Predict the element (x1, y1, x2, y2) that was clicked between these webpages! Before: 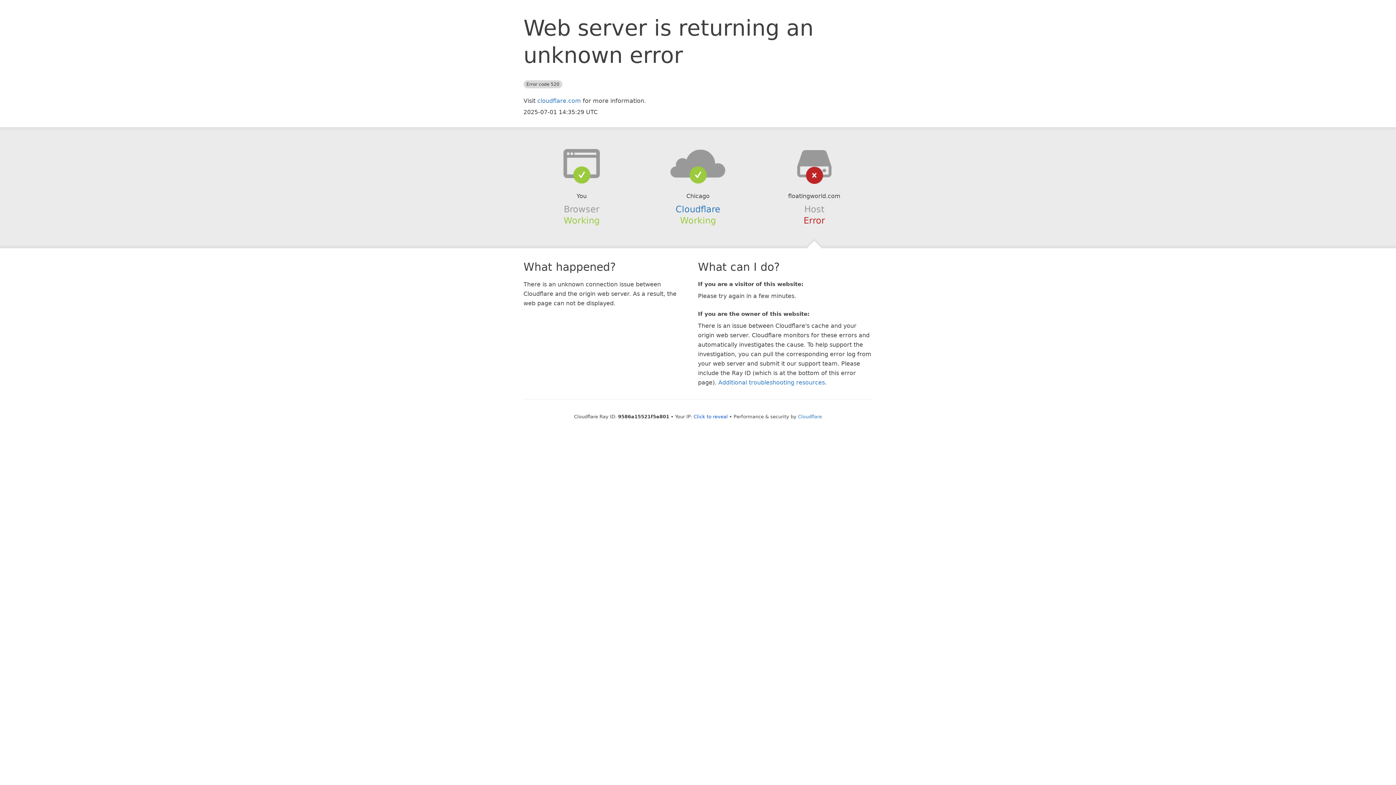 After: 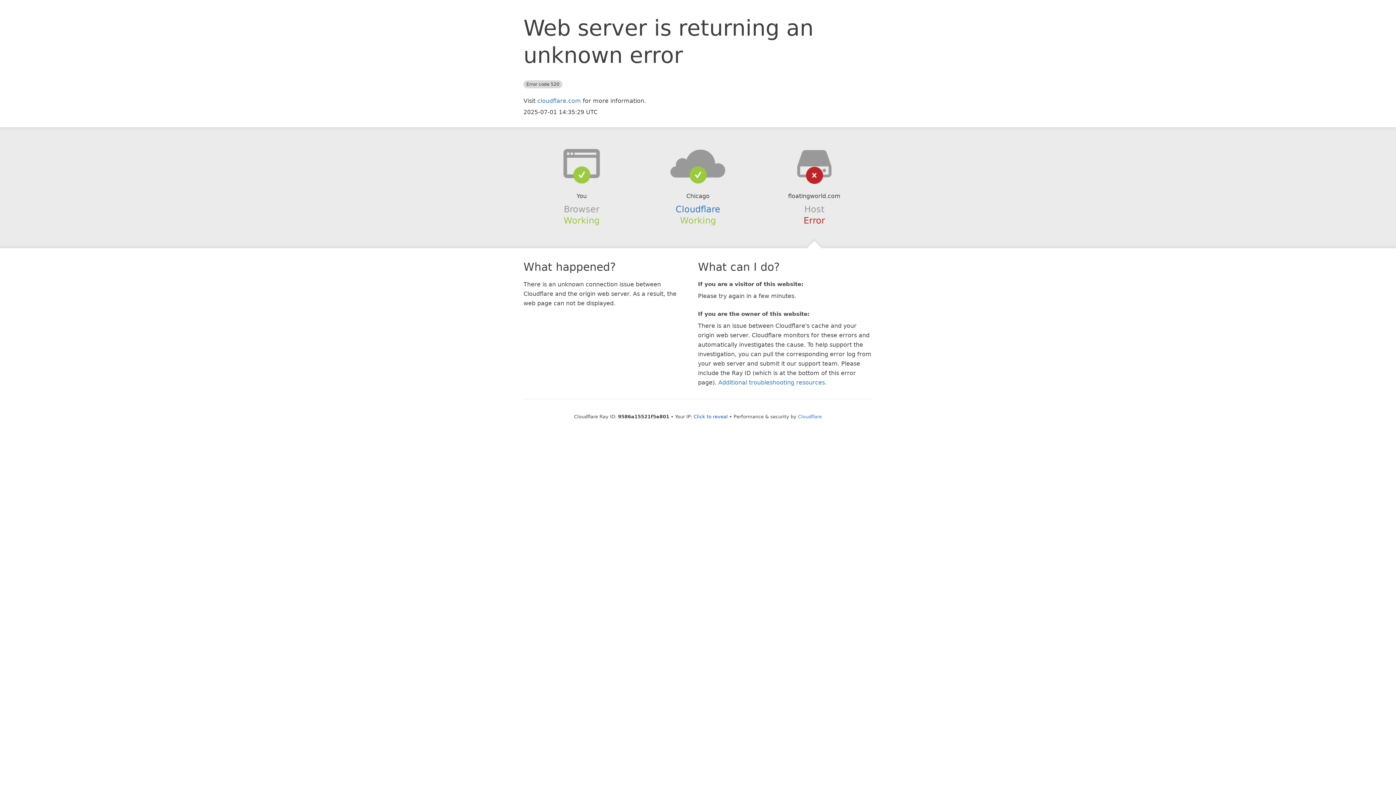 Action: bbox: (639, 148, 756, 178)